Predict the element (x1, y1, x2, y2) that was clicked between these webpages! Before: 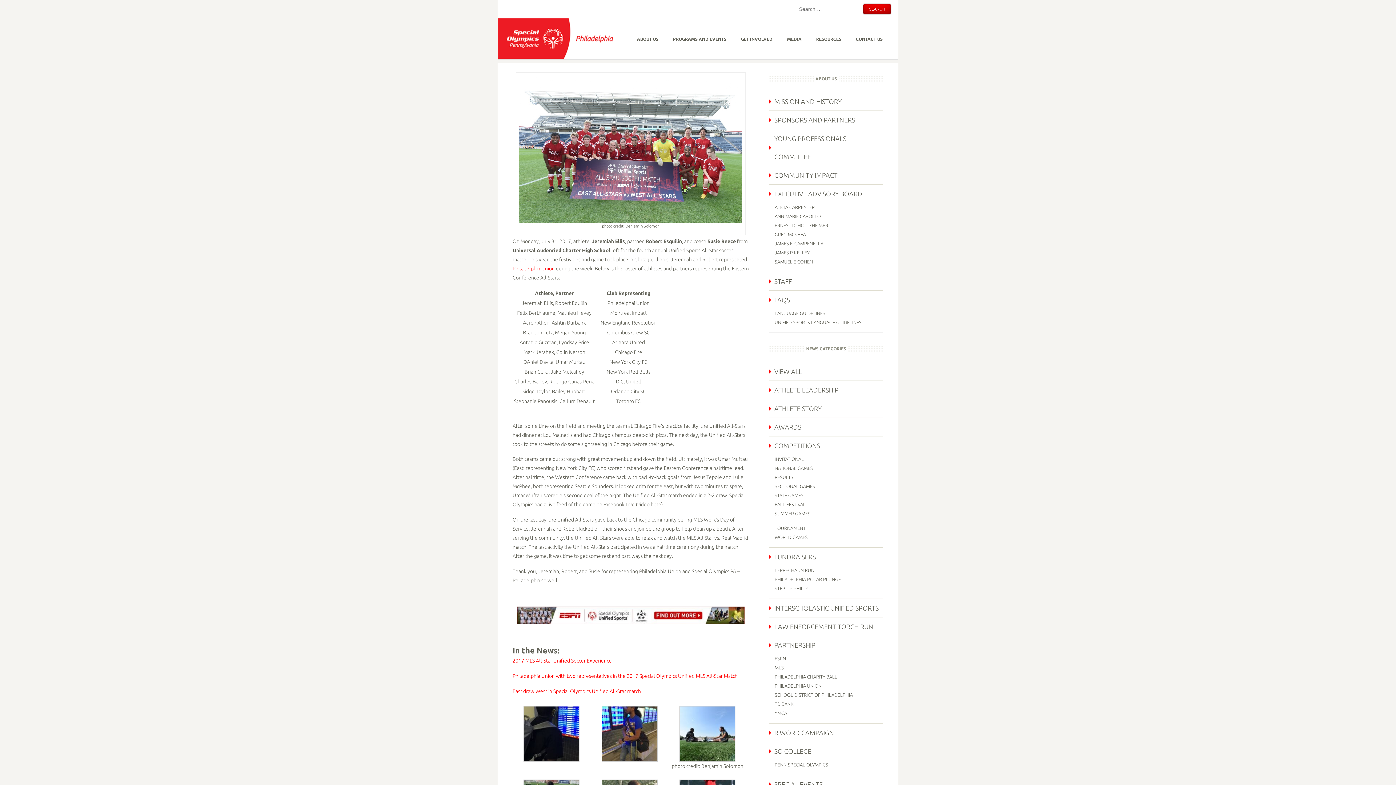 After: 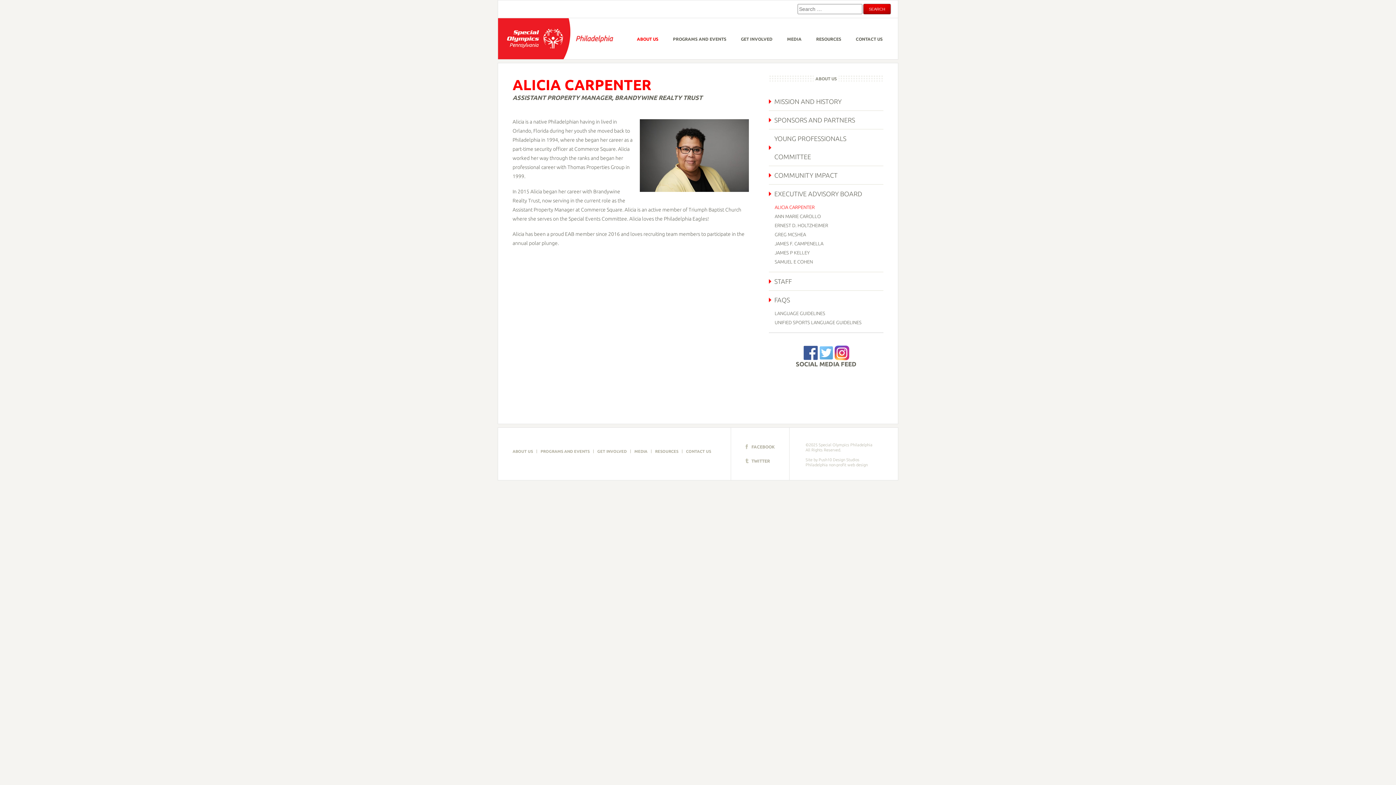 Action: label: ALICIA CARPENTER bbox: (769, 202, 883, 212)